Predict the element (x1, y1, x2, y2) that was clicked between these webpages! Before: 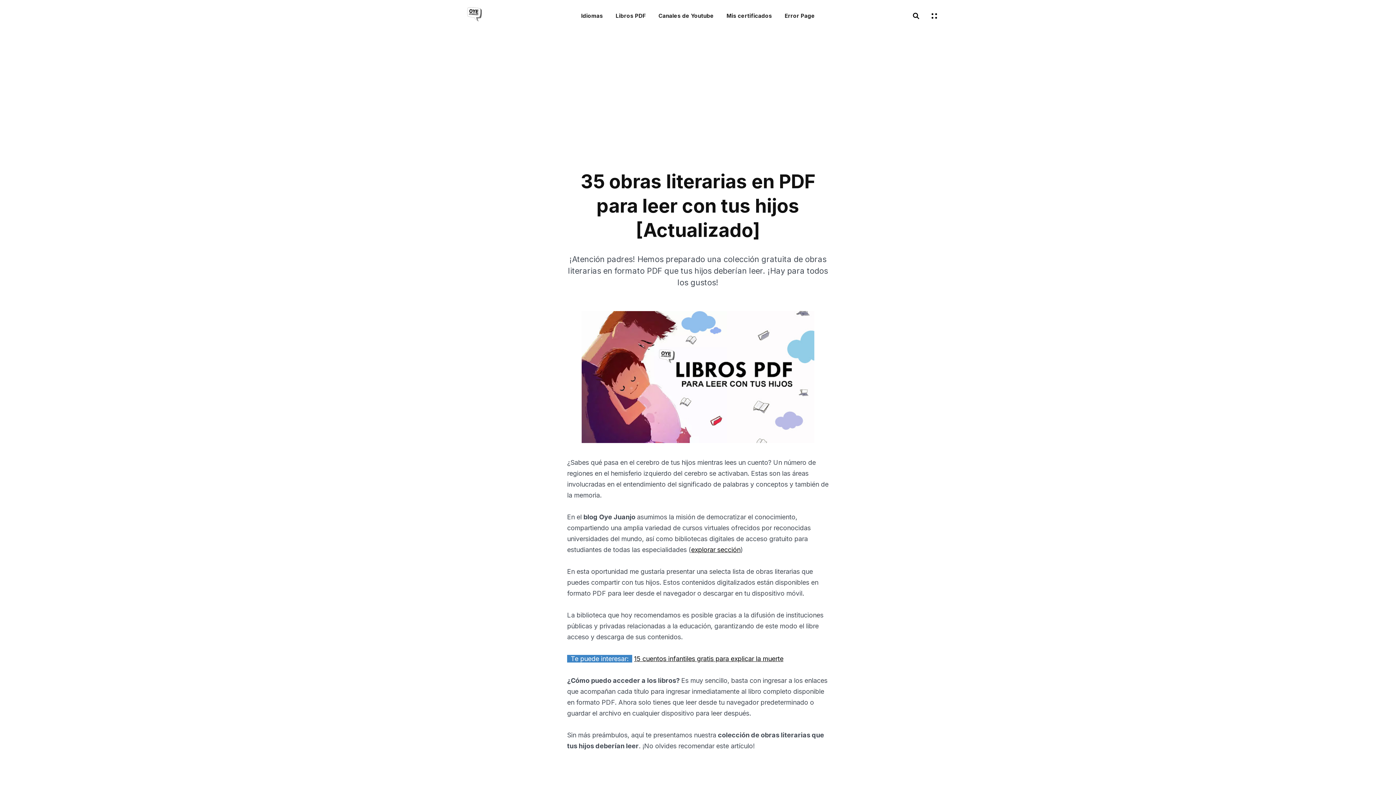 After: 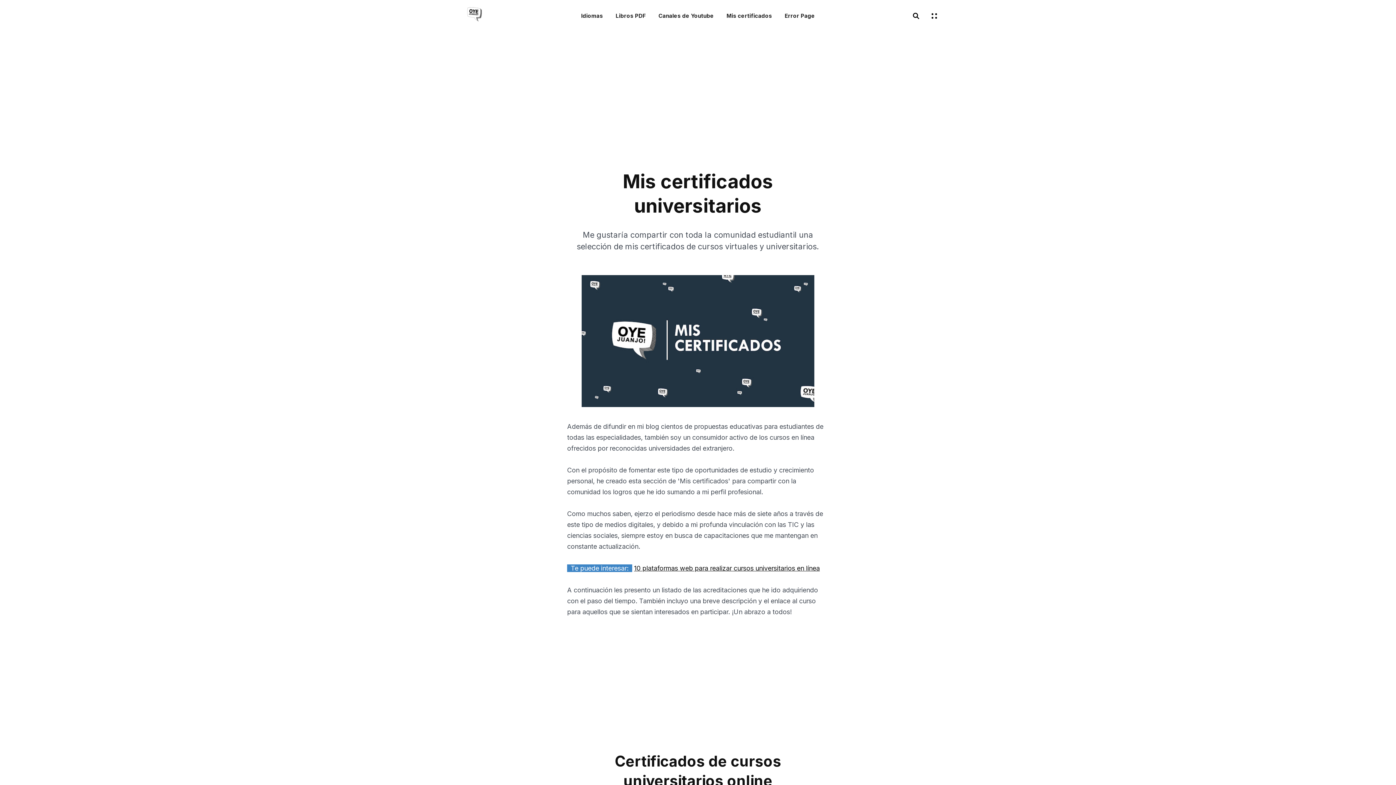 Action: label: Mis certificados bbox: (726, 9, 772, 22)